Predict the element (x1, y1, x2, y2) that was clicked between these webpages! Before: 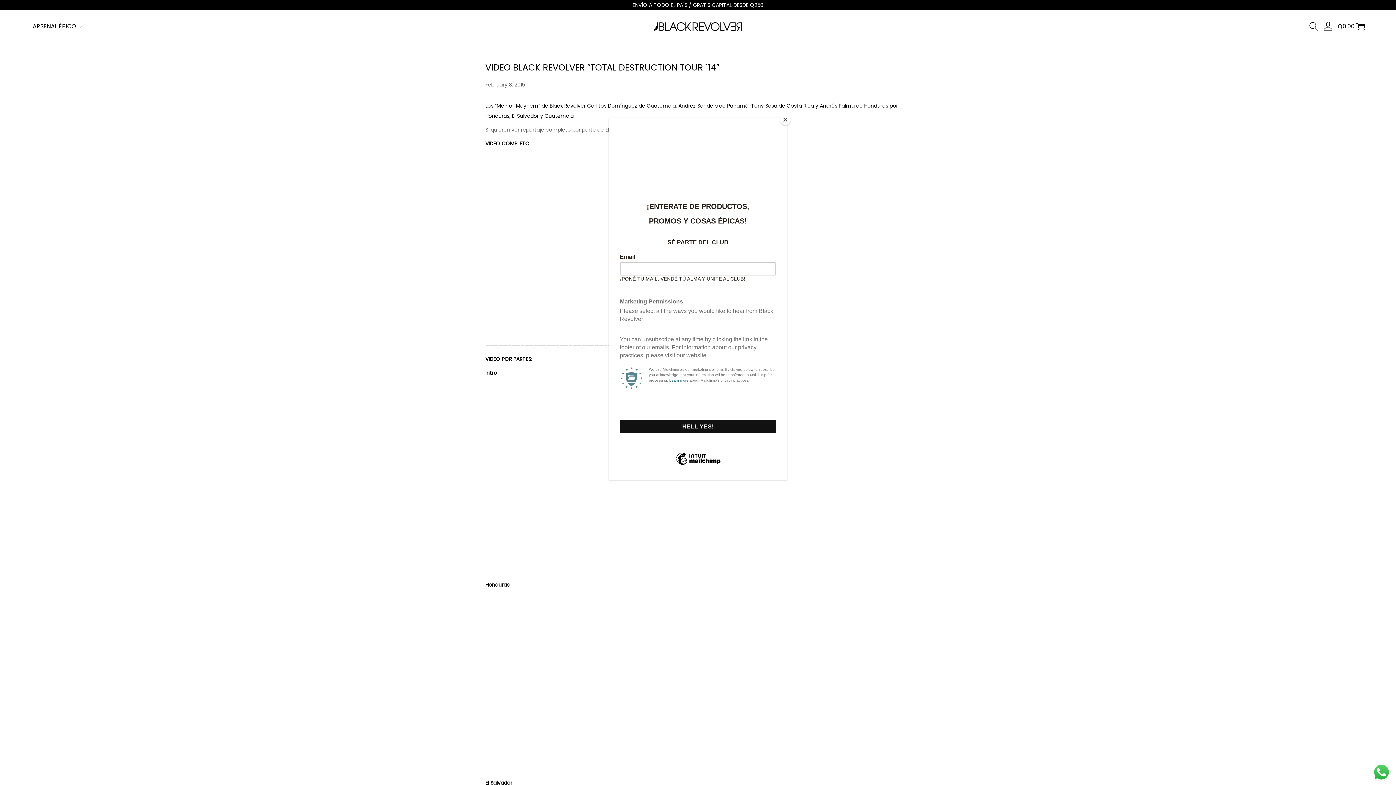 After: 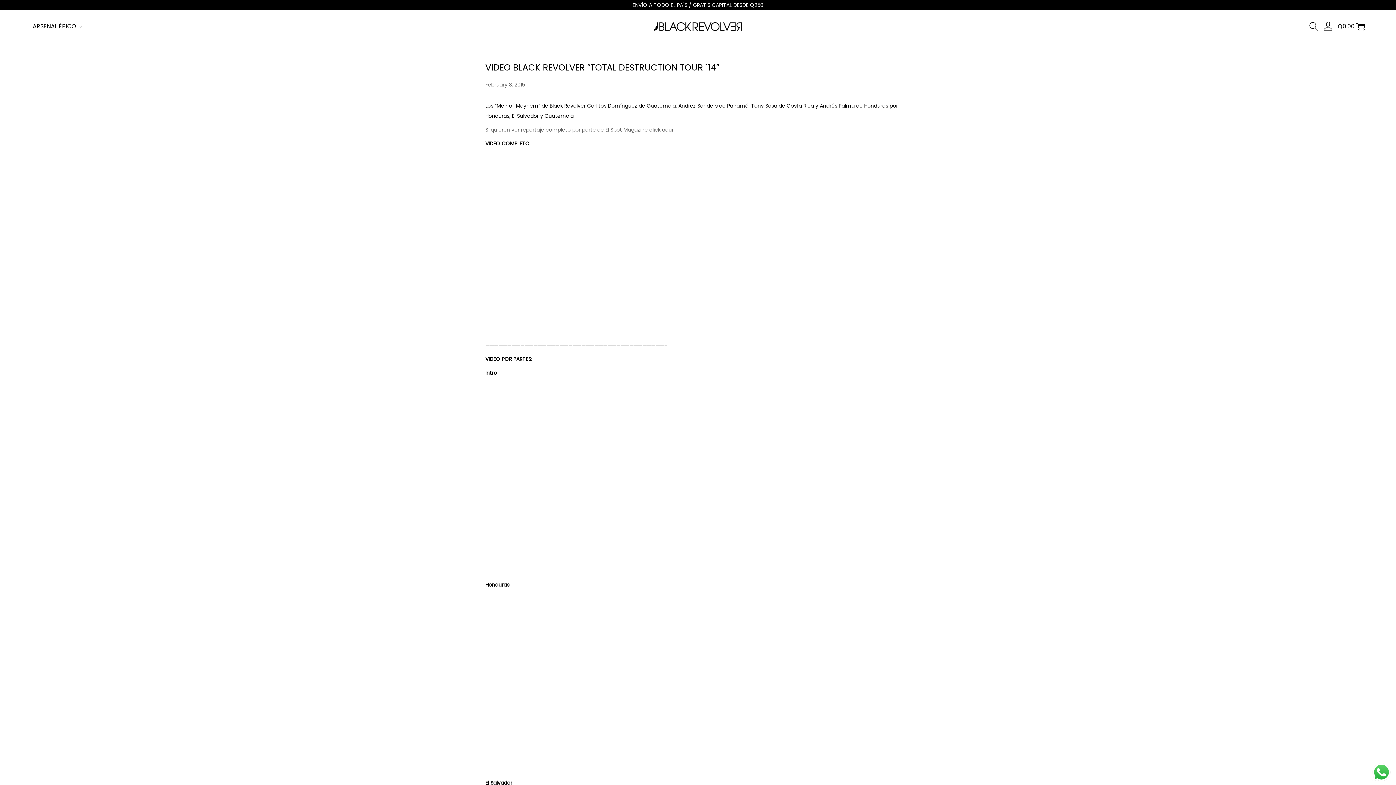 Action: bbox: (780, 114, 790, 125) label: Close